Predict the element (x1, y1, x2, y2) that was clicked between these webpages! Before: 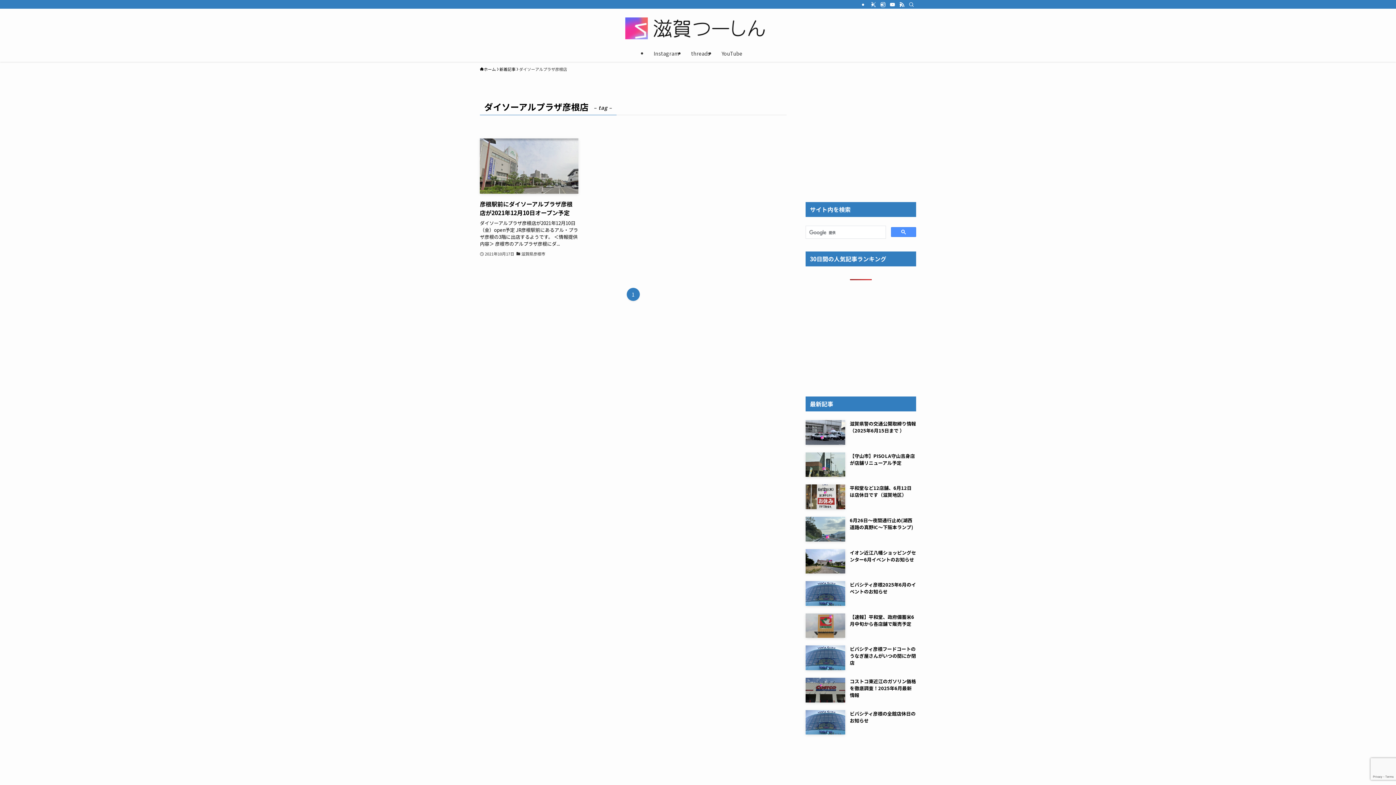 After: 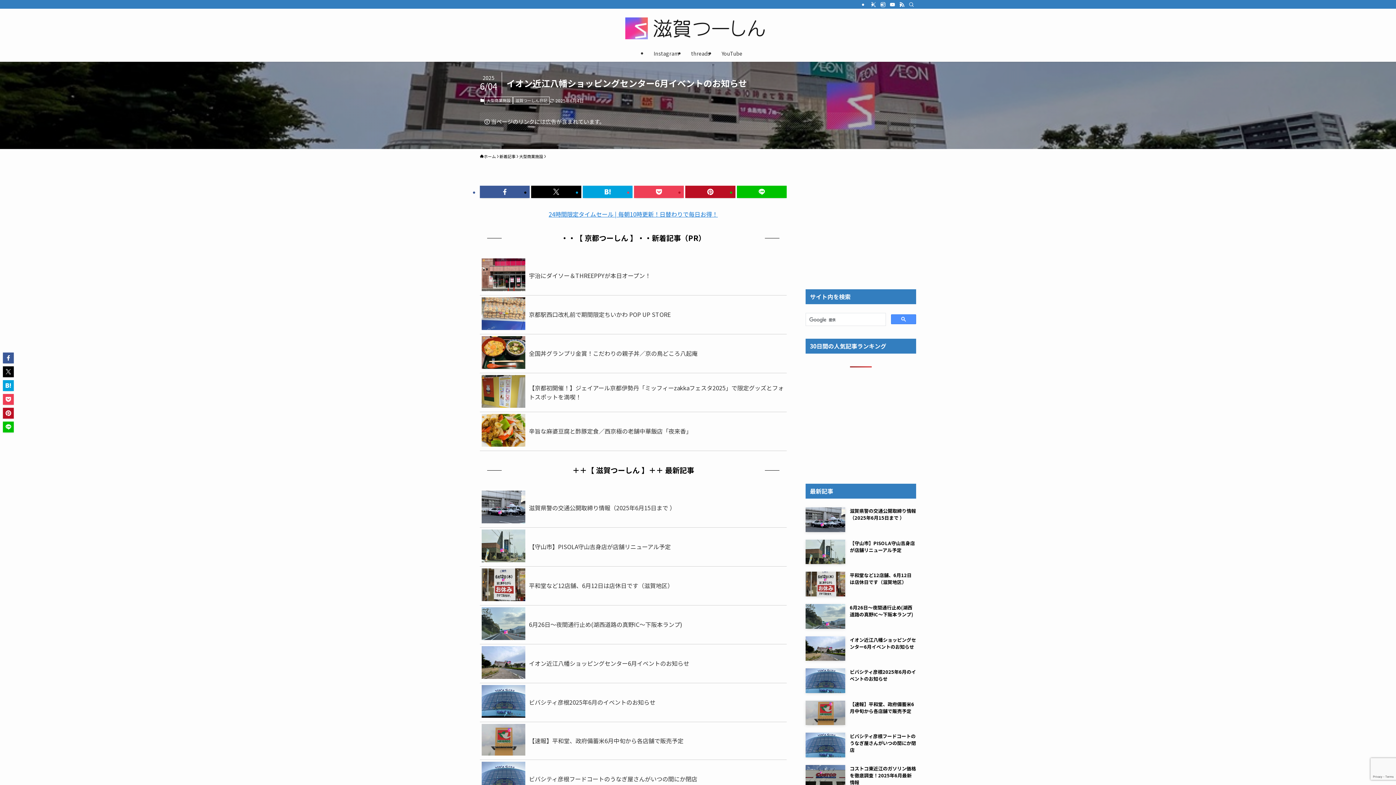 Action: label: イオン近江八幡ショッピングセンター6月イベントのお知らせ bbox: (805, 549, 916, 573)